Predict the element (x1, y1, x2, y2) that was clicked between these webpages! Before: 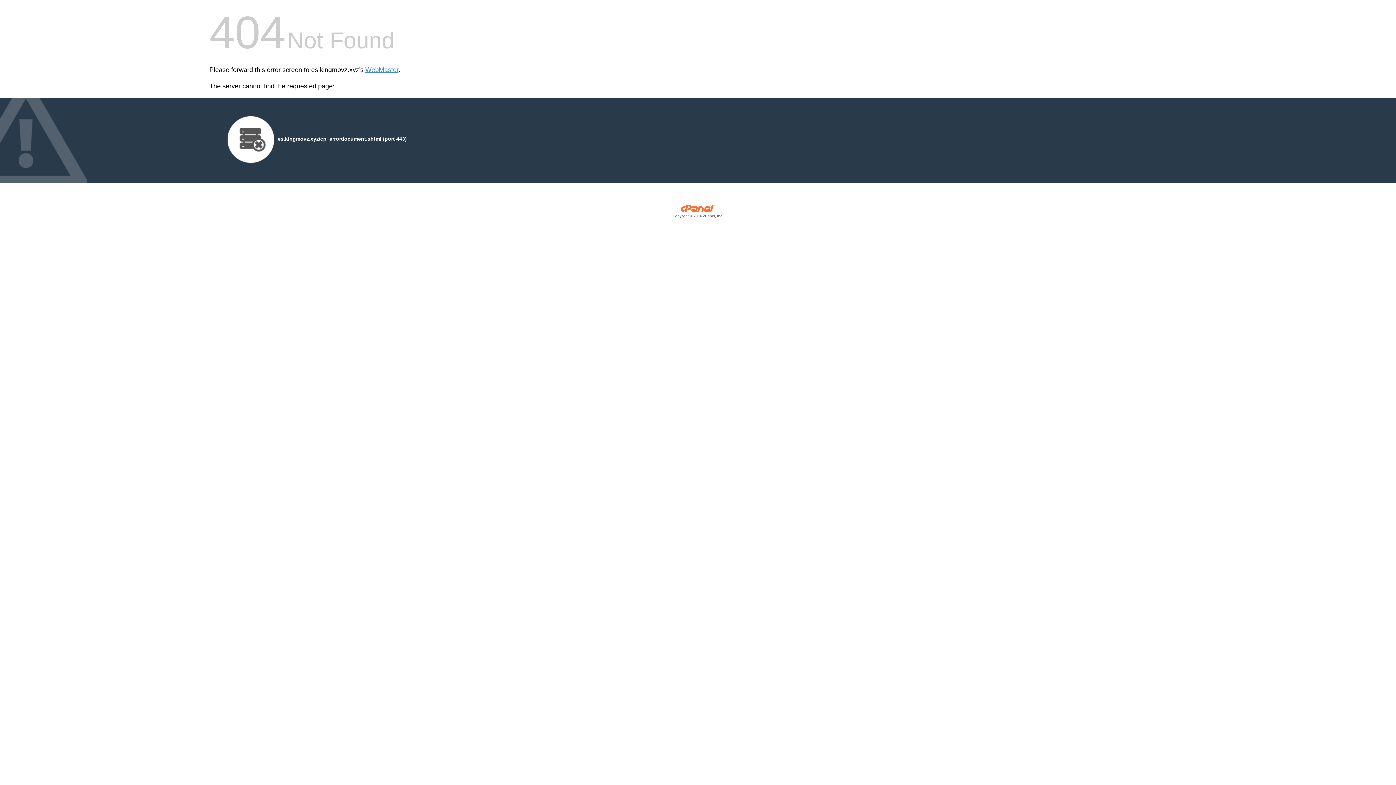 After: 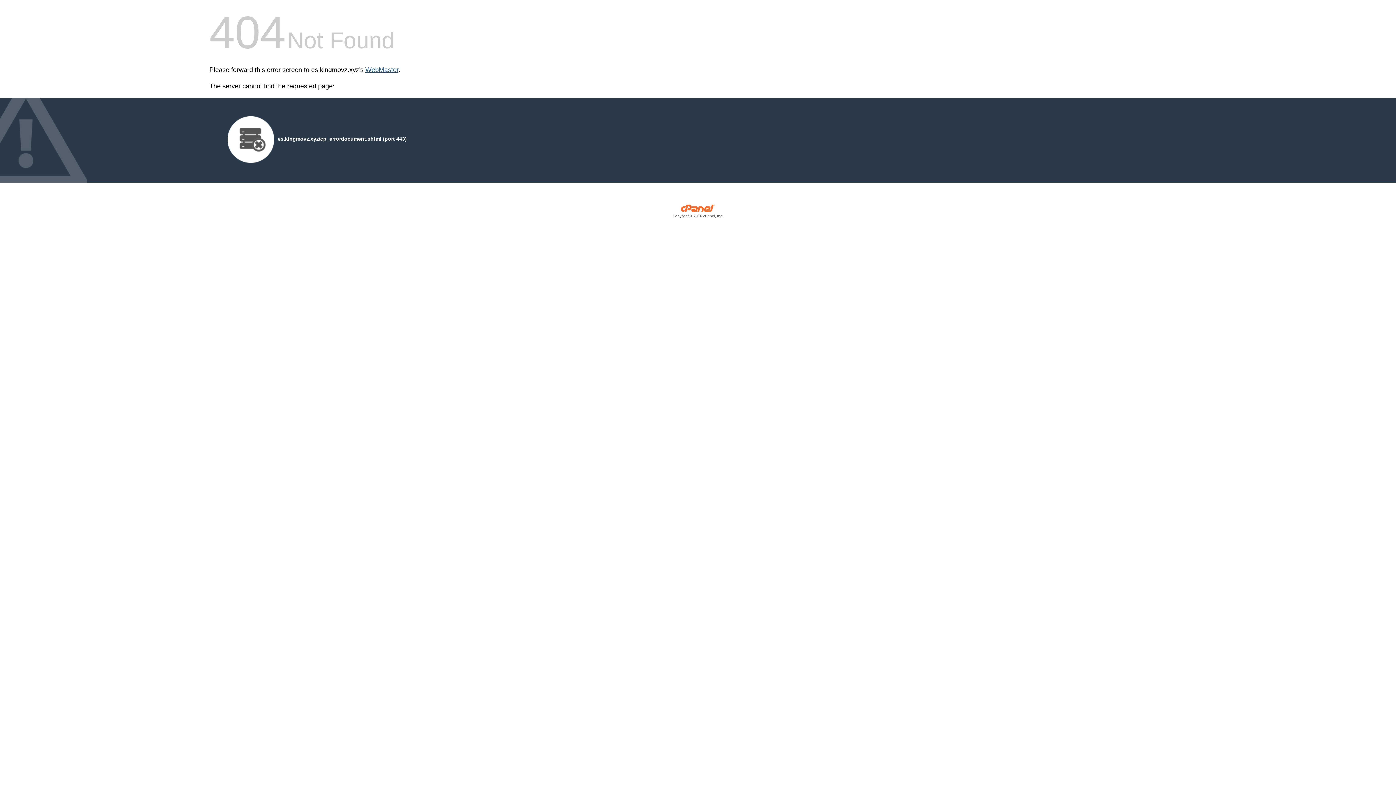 Action: label: WebMaster bbox: (365, 66, 398, 73)